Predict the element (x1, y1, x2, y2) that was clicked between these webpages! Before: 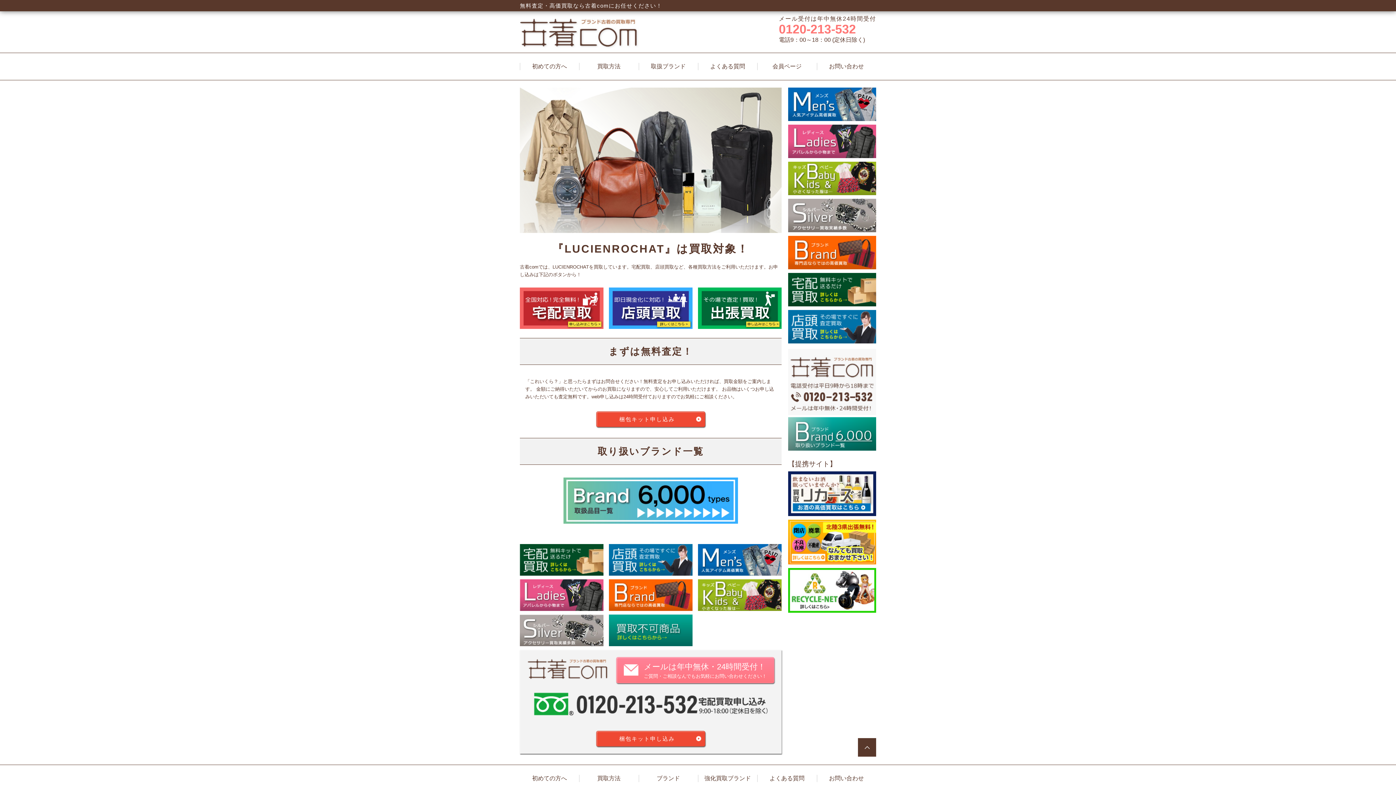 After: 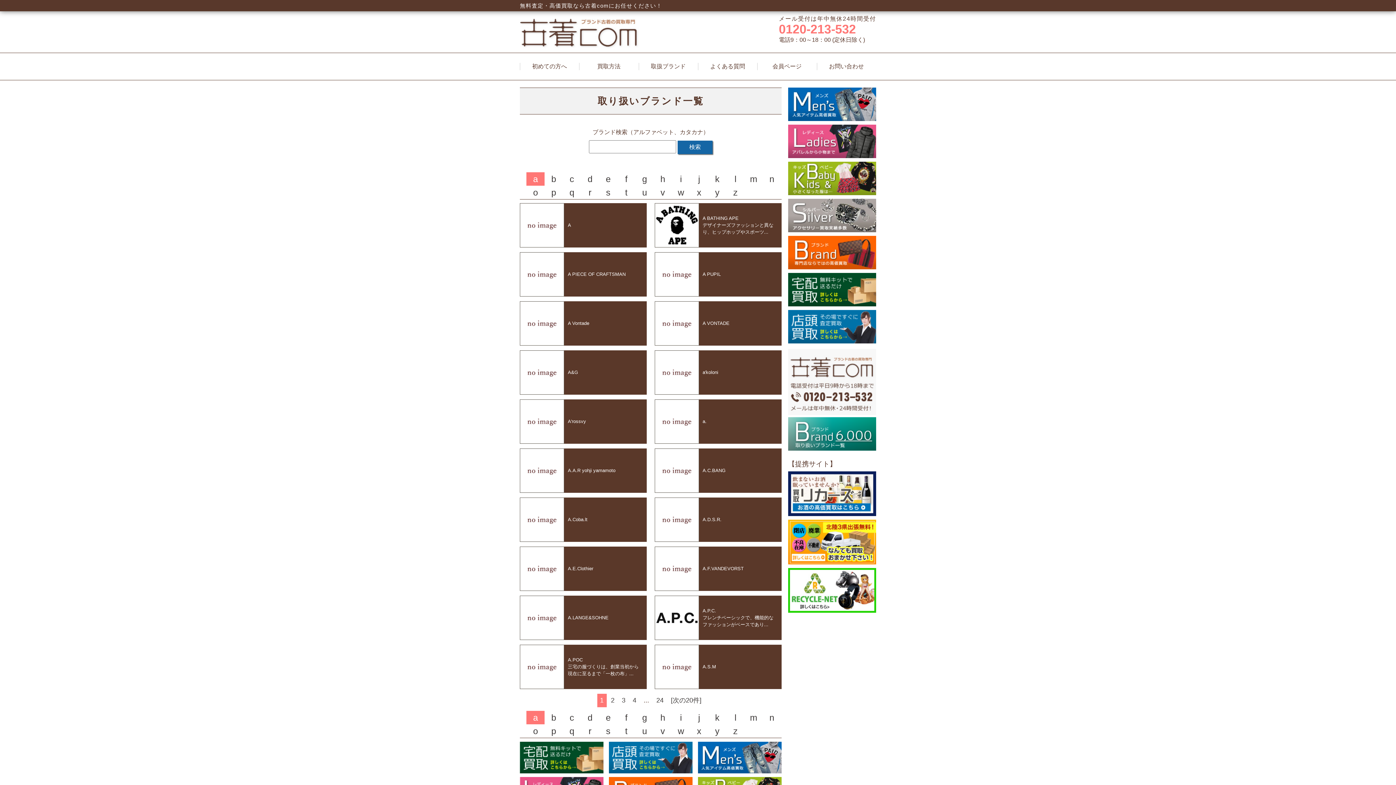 Action: bbox: (788, 446, 876, 452)